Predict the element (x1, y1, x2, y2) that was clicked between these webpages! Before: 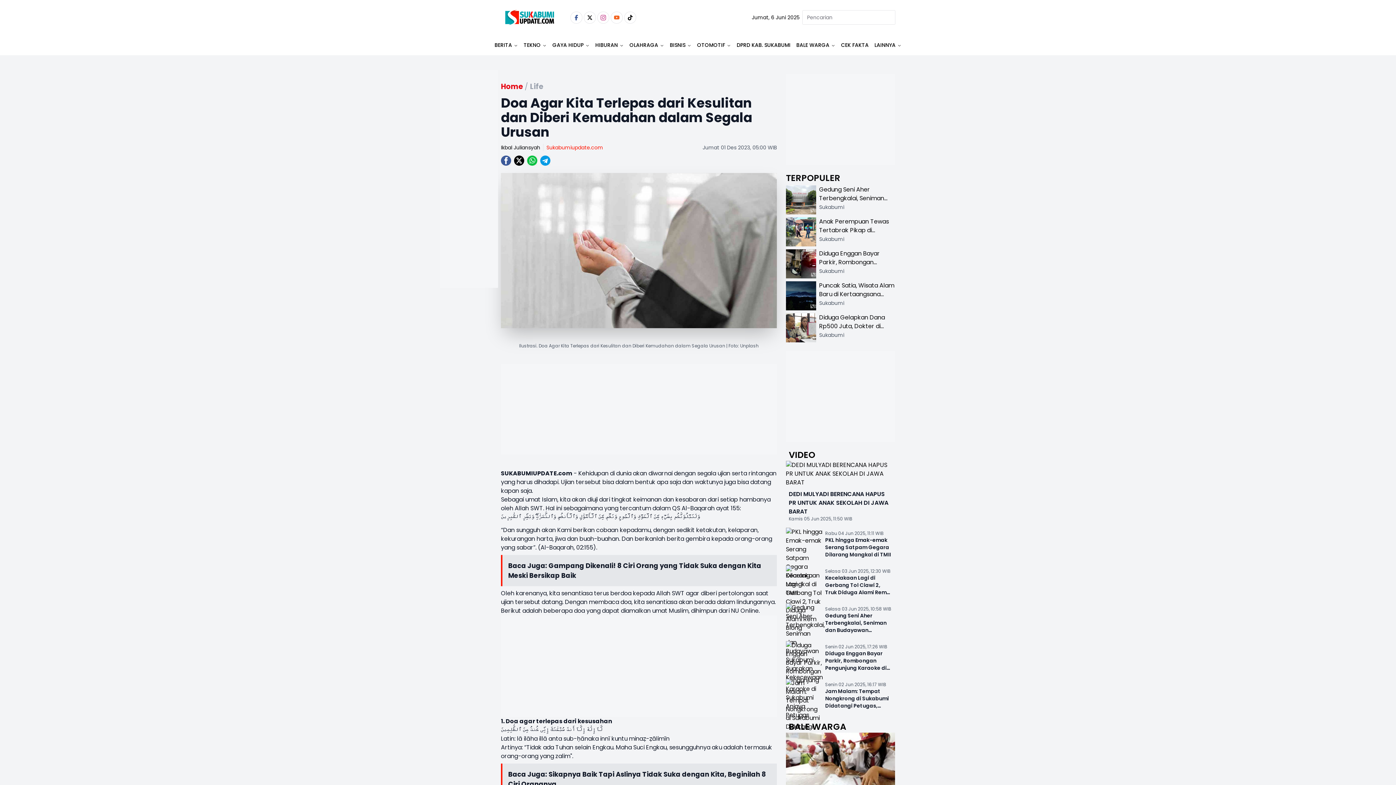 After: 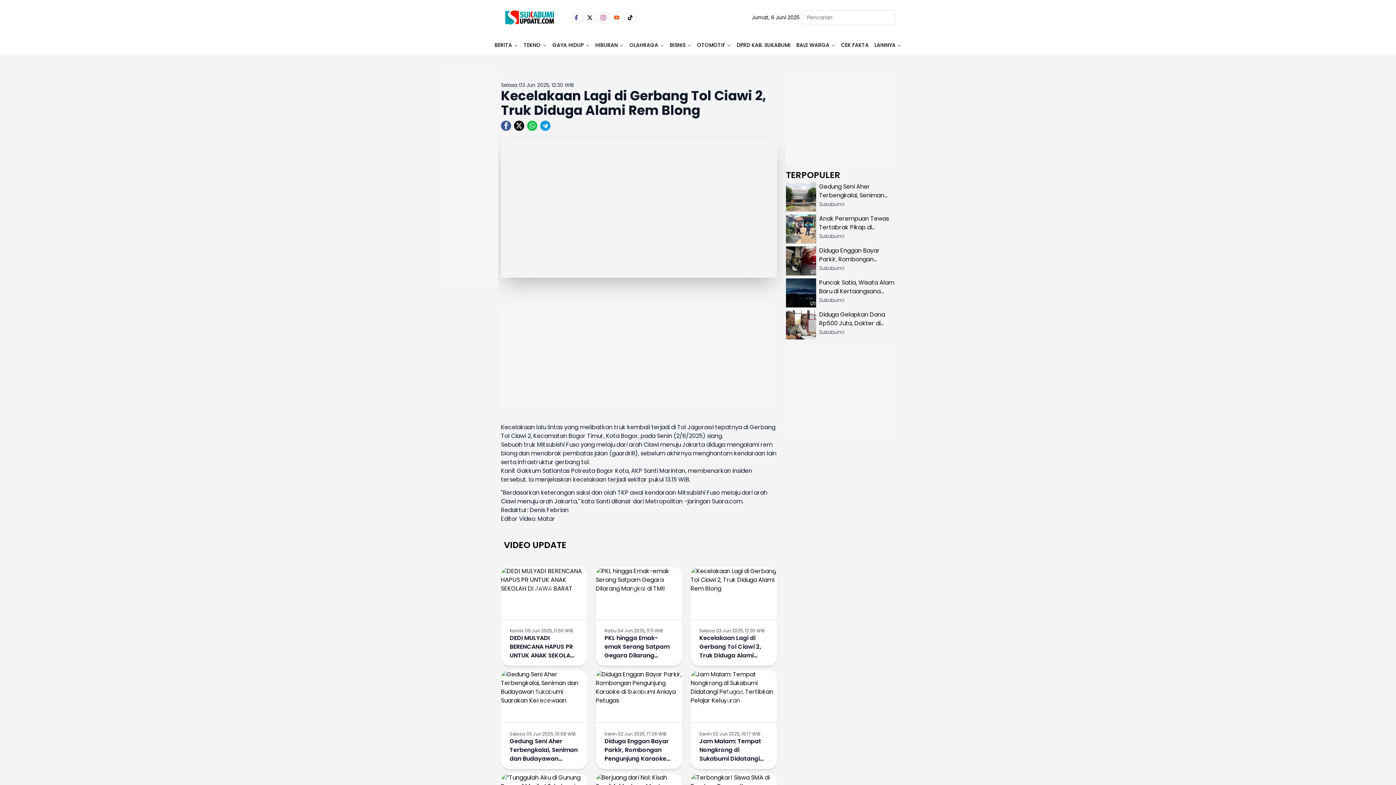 Action: label: Selasa 03 Jun 2025, 12:30 WIB

Kecelakaan Lagi di Gerbang Tol Ciawi 2, Truk Diduga Alami Rem Blong bbox: (786, 565, 895, 600)